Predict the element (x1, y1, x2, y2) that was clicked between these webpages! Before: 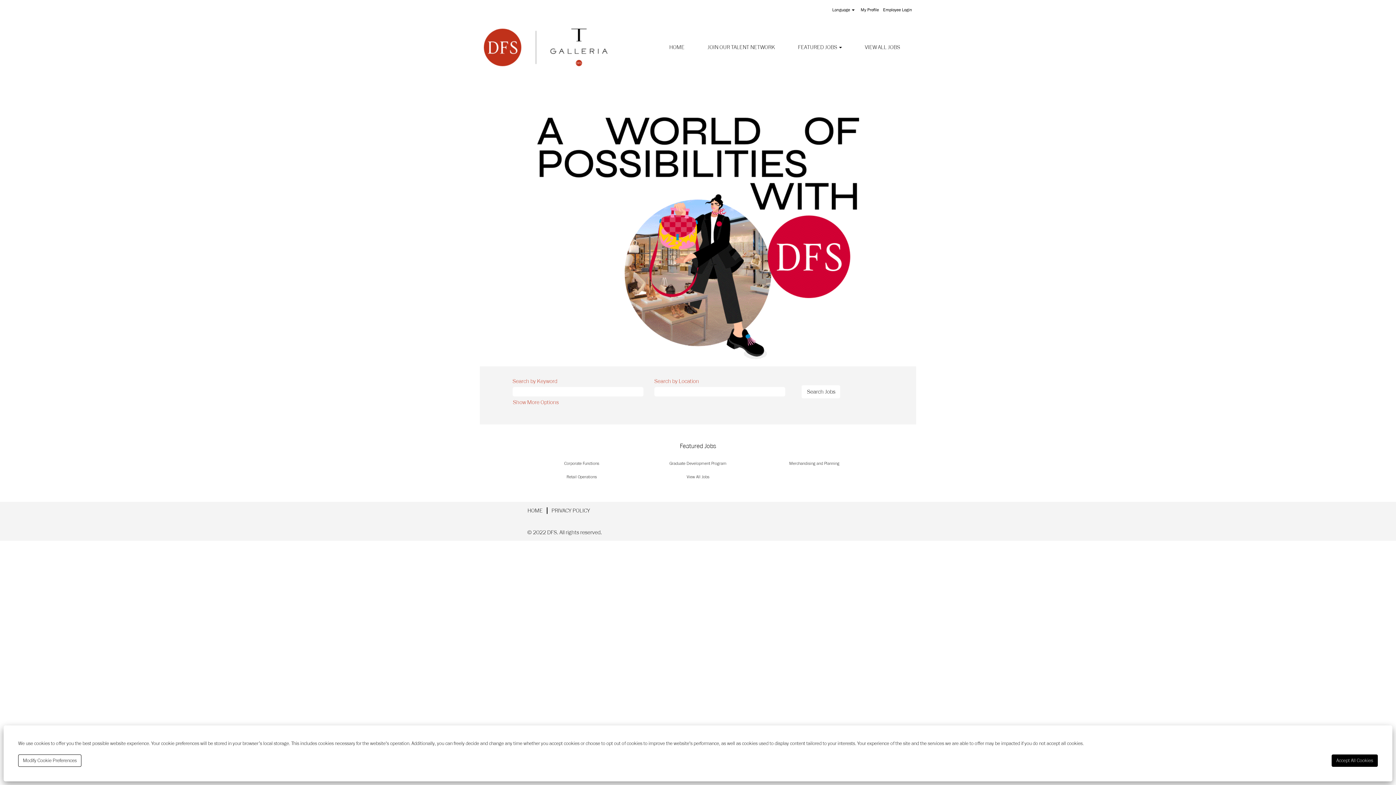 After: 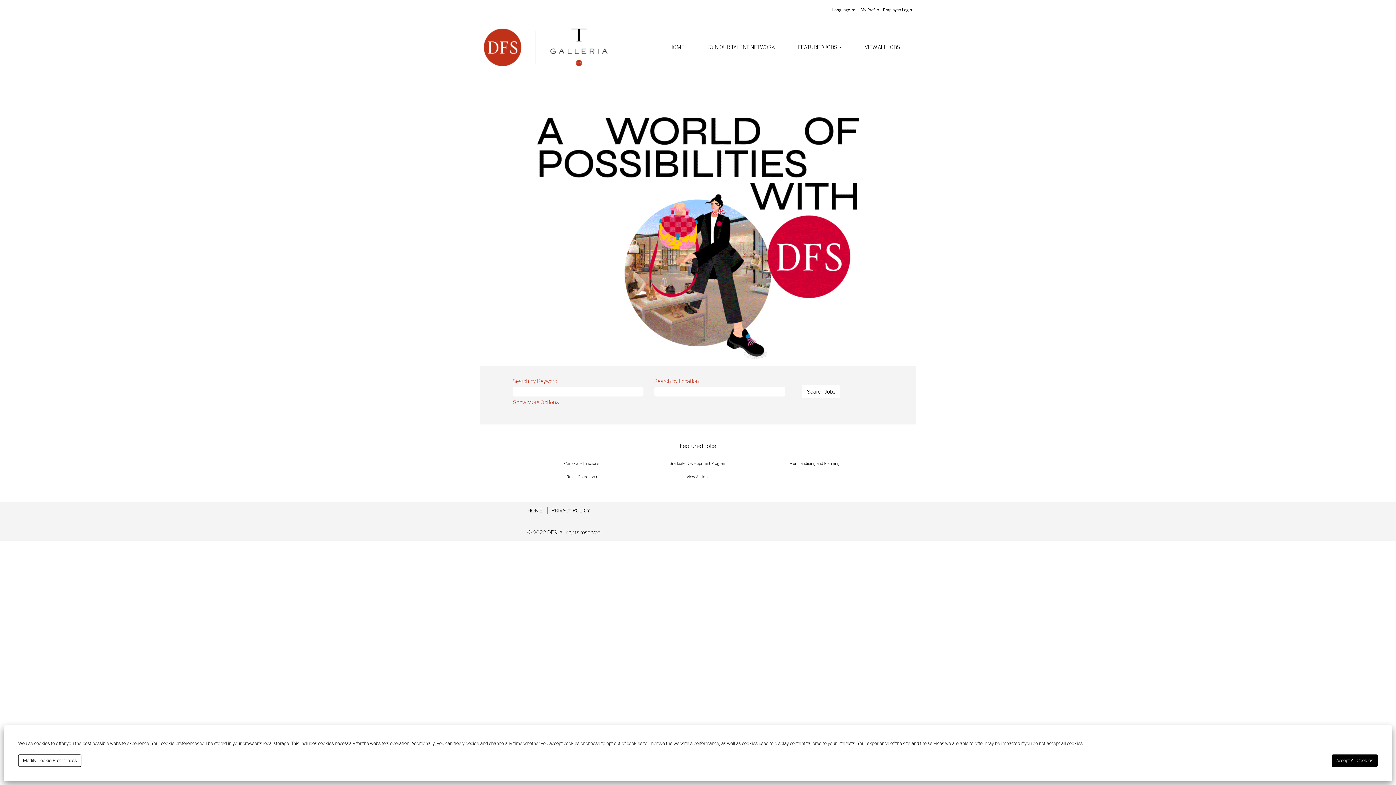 Action: label: HOME bbox: (663, 39, 690, 55)